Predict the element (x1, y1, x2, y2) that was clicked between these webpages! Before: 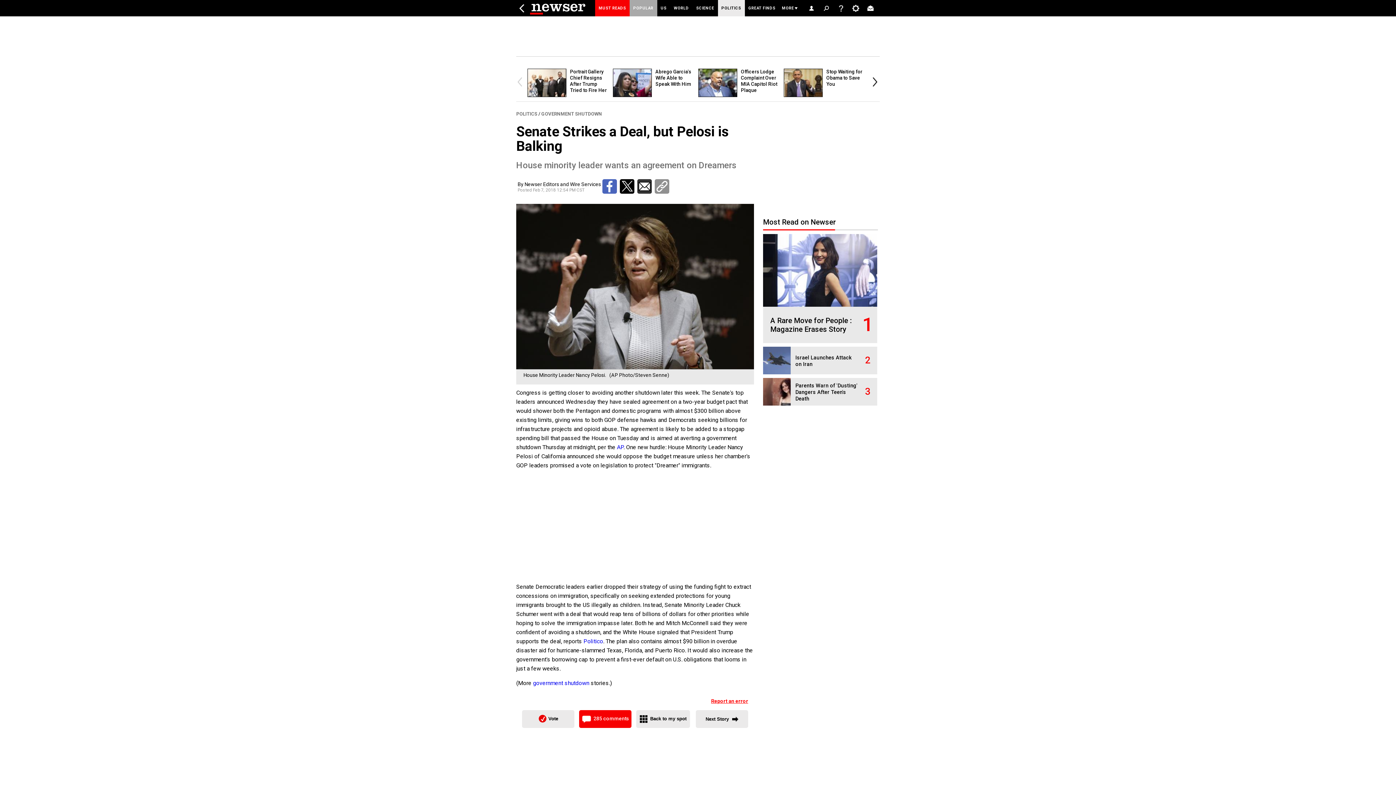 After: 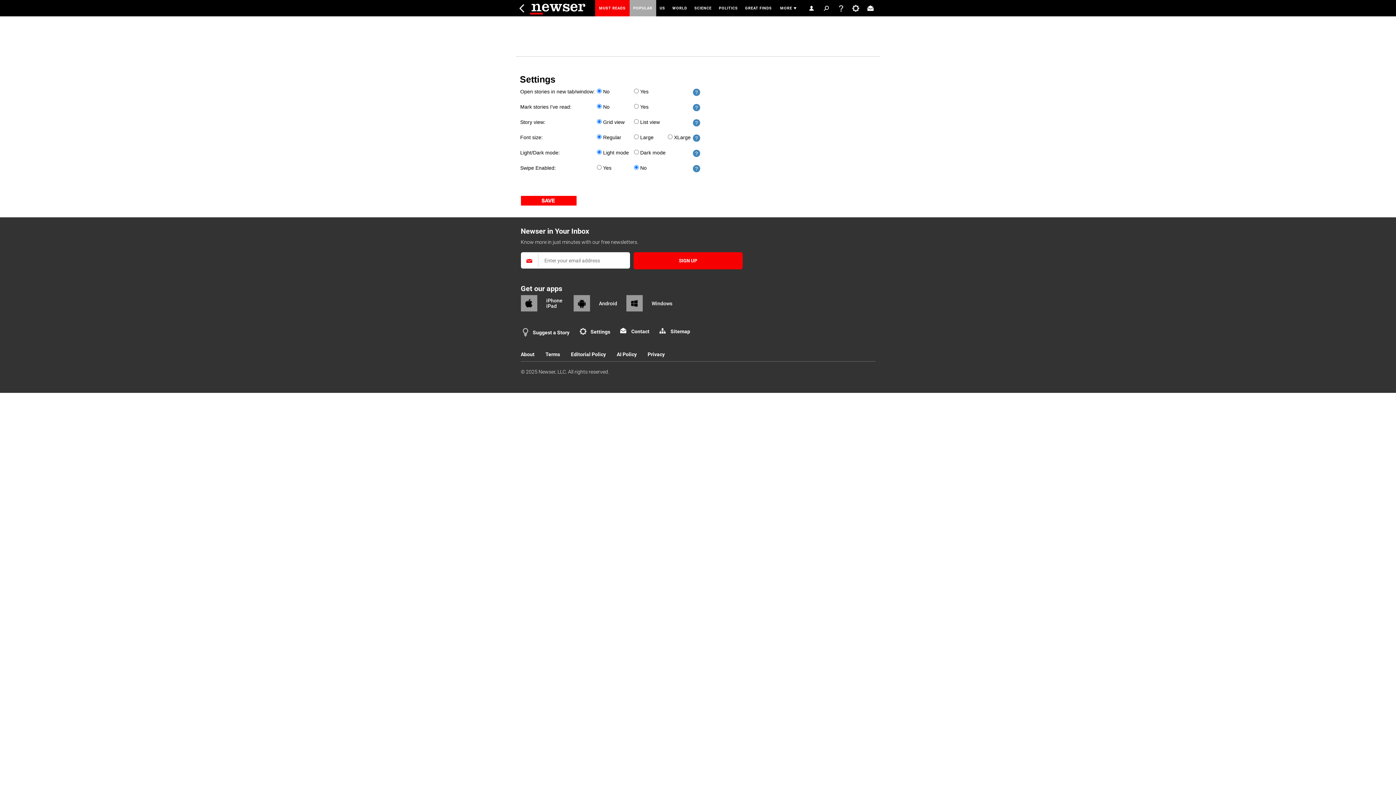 Action: bbox: (848, 0, 863, 16)